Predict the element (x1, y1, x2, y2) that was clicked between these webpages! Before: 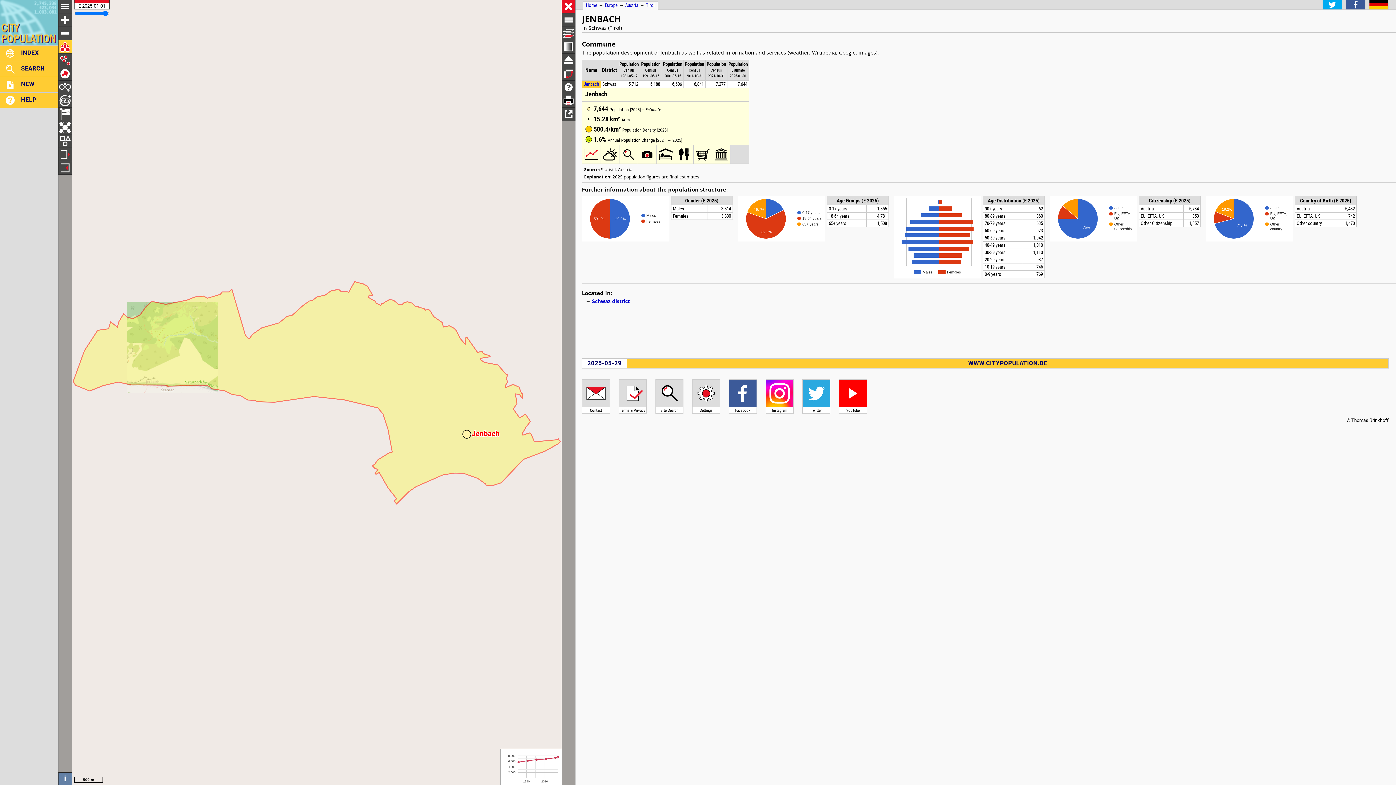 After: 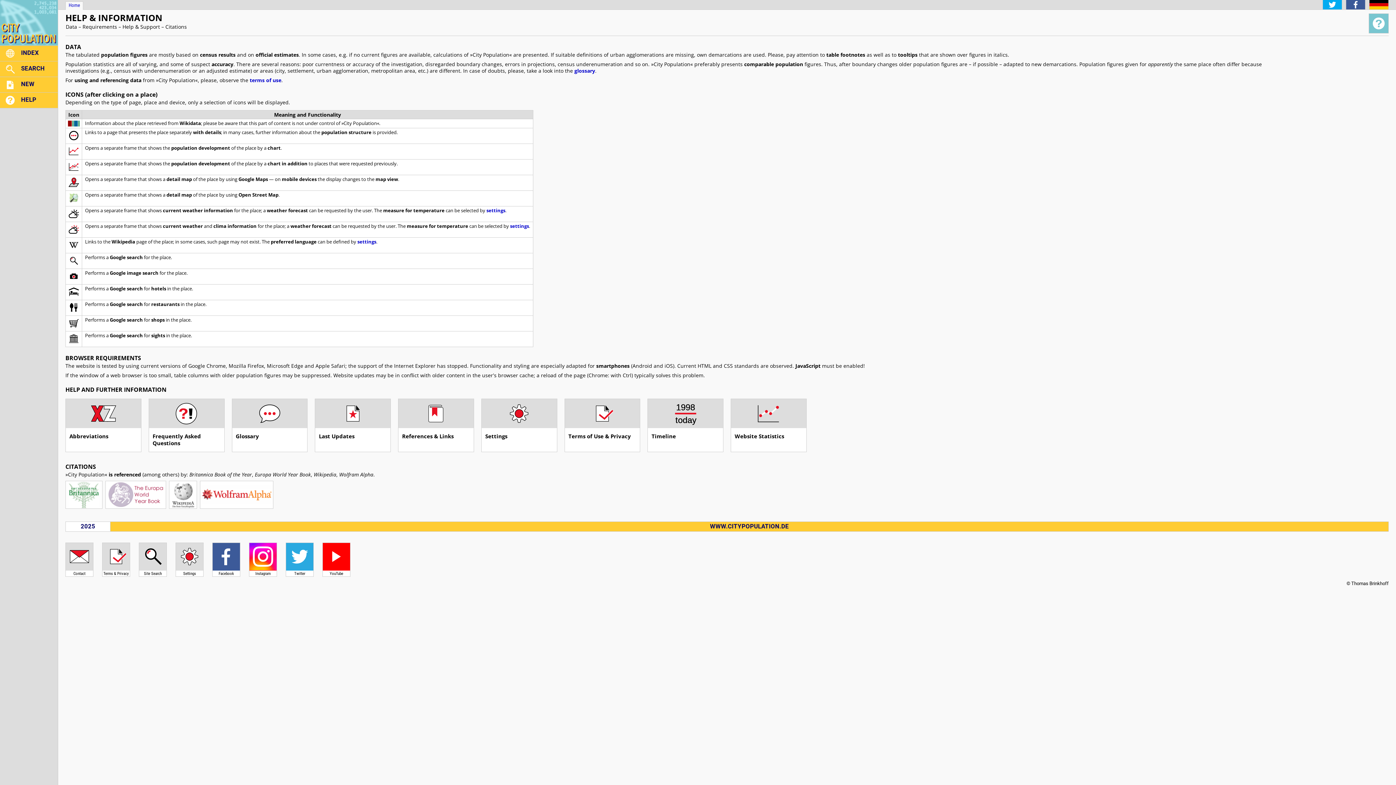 Action: label: HELP bbox: (0, 92, 57, 107)